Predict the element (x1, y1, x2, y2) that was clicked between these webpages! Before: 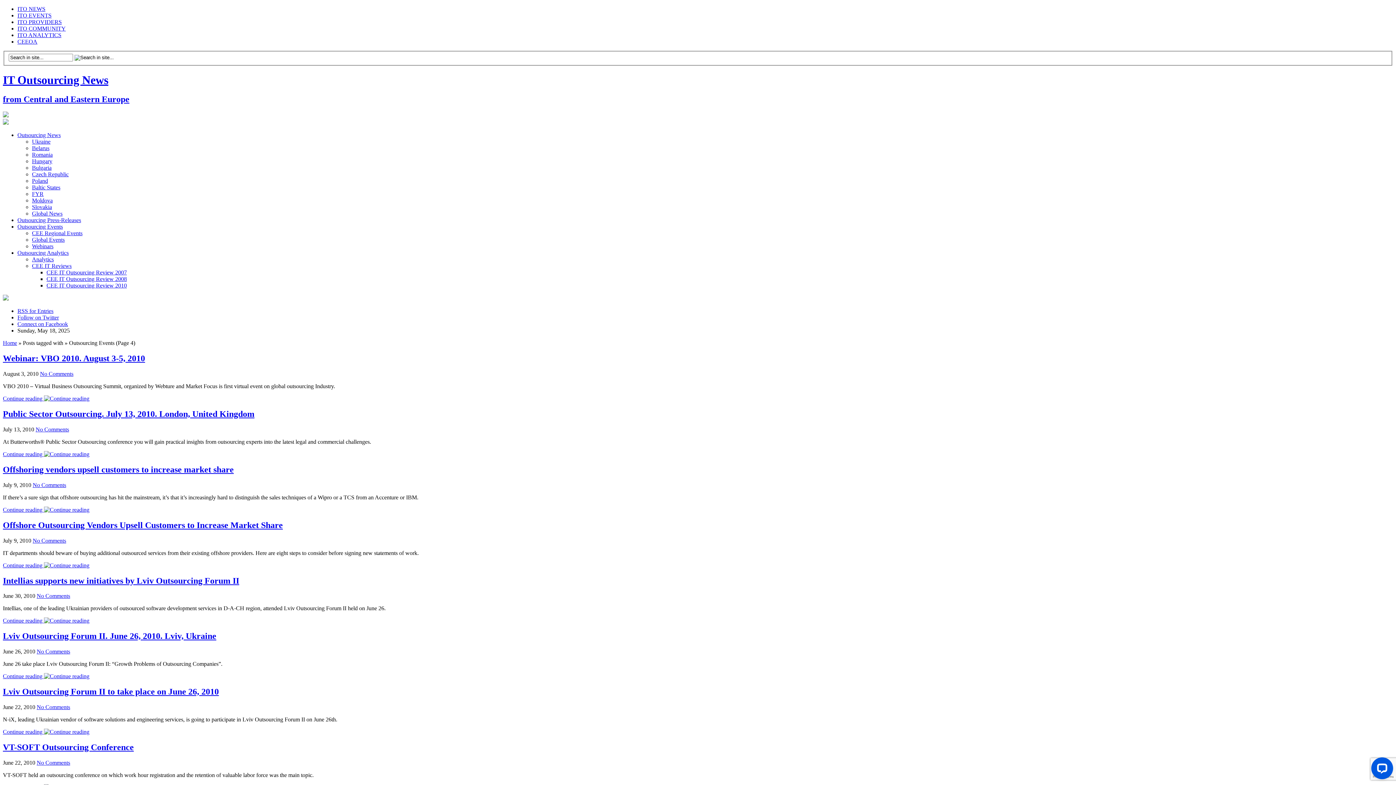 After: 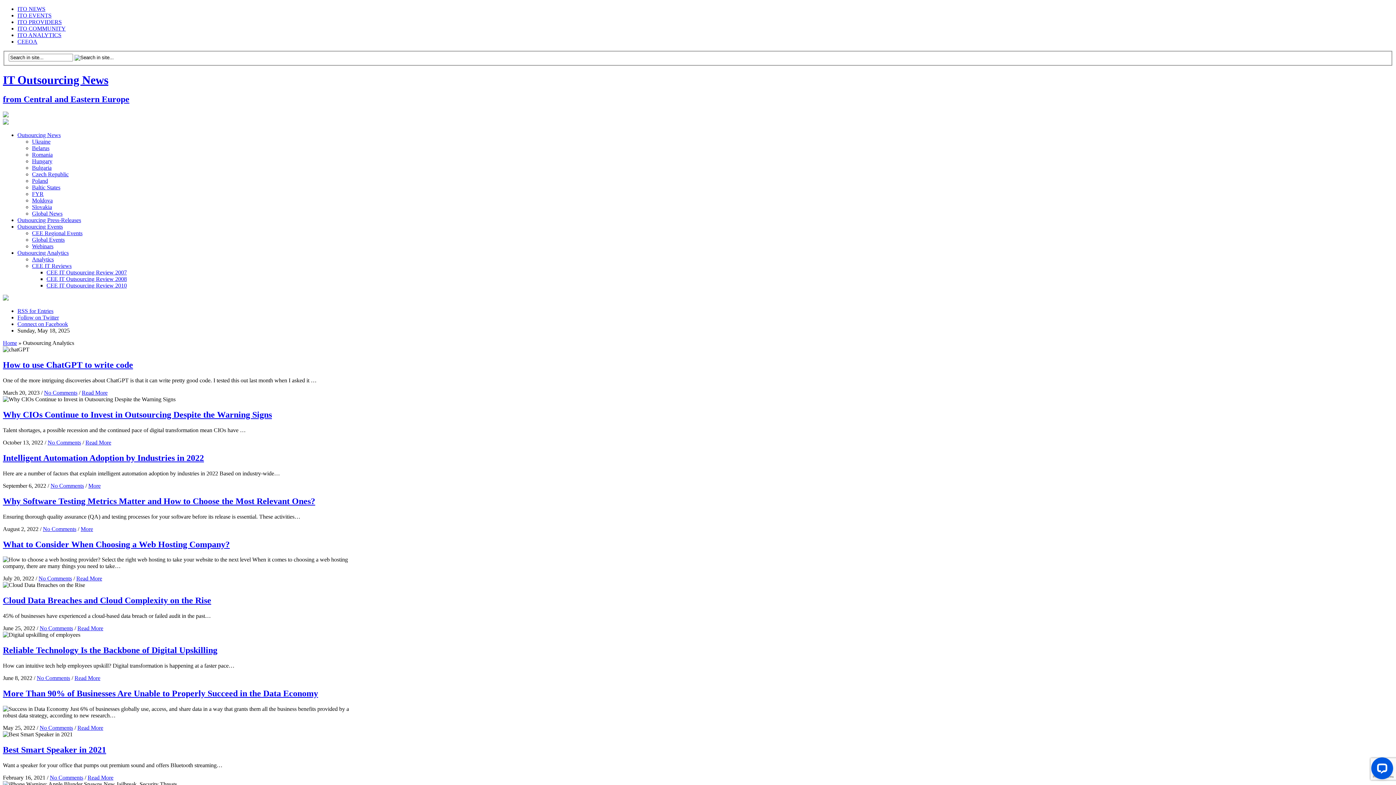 Action: bbox: (32, 256, 53, 262) label: Analytics